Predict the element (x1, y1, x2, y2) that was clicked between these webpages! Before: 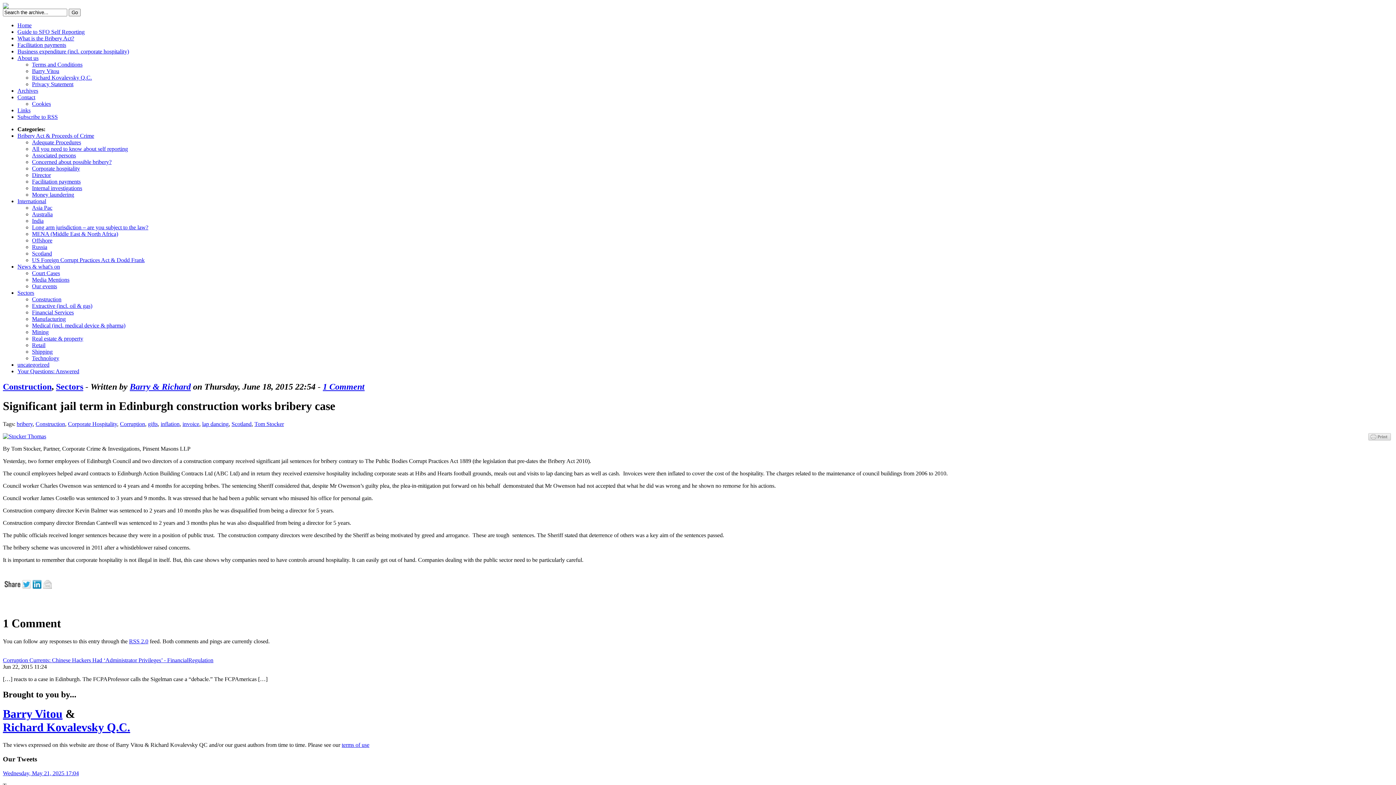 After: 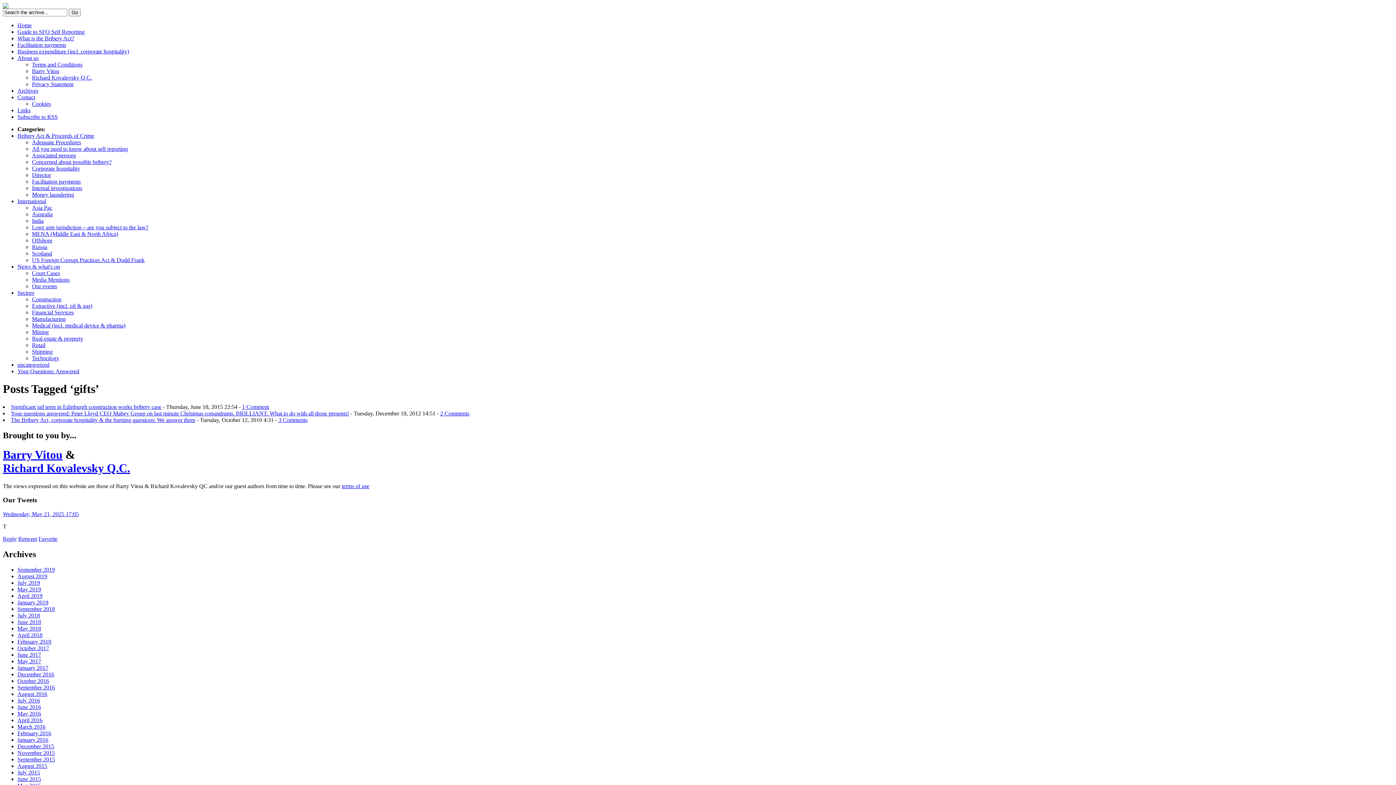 Action: bbox: (148, 421, 157, 427) label: gifts